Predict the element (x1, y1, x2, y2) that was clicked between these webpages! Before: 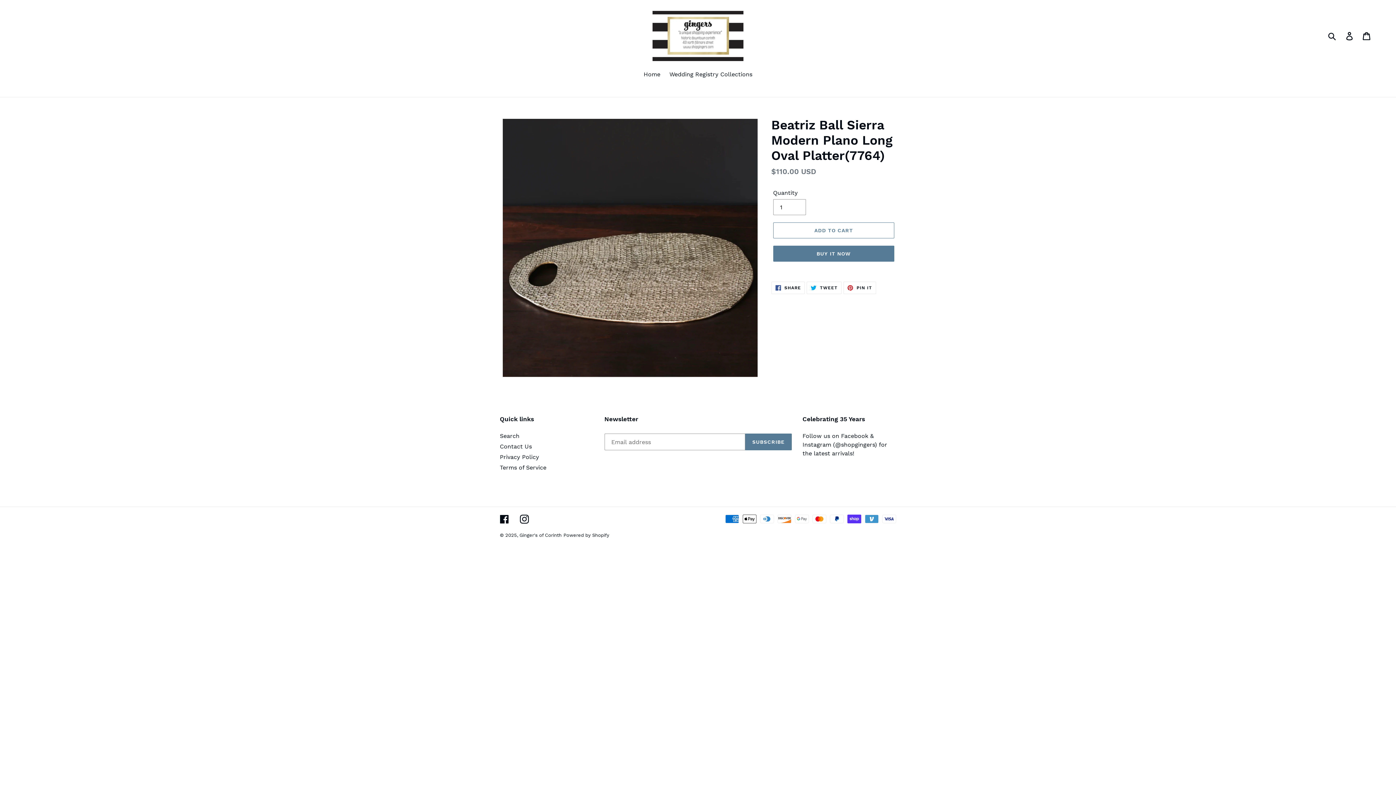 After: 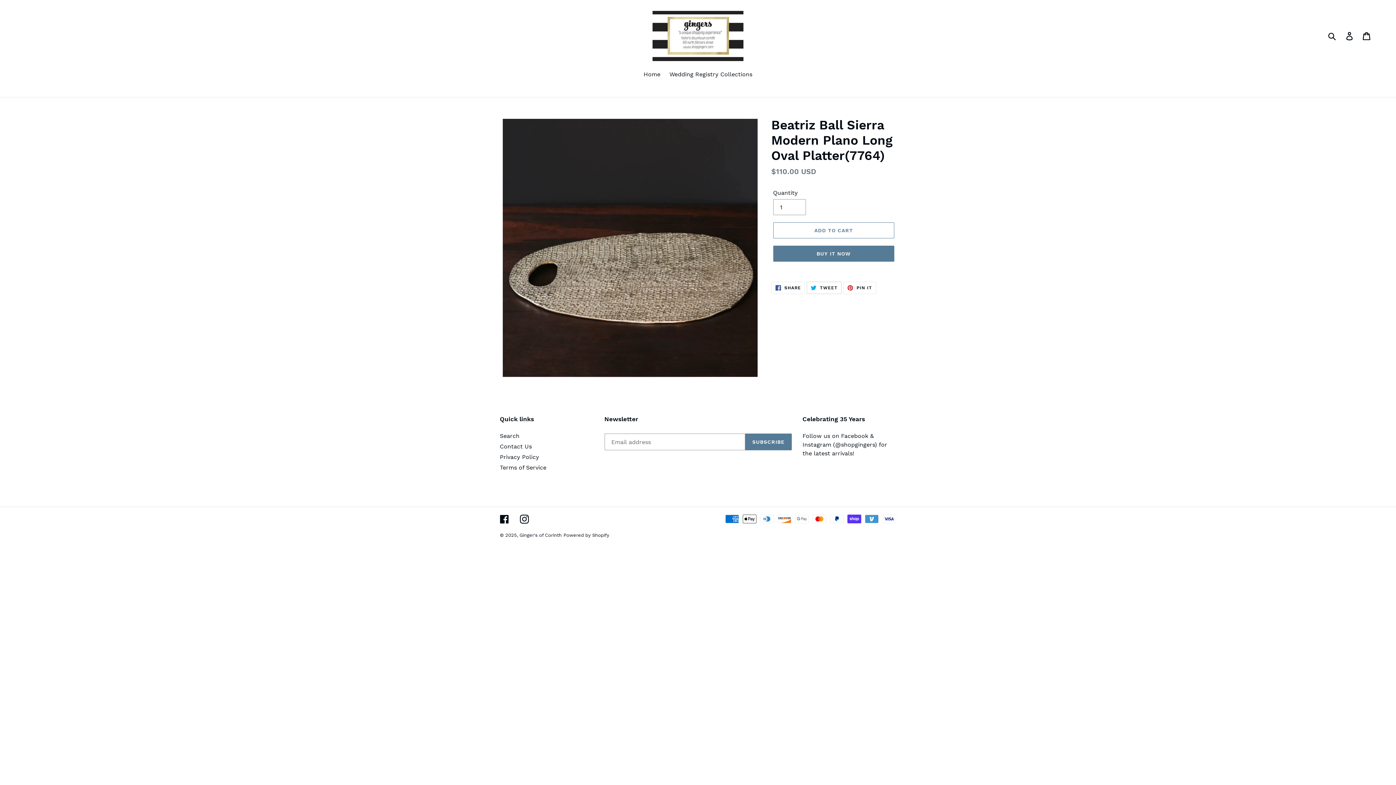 Action: bbox: (807, 281, 841, 294) label:  TWEET
TWEET ON TWITTER